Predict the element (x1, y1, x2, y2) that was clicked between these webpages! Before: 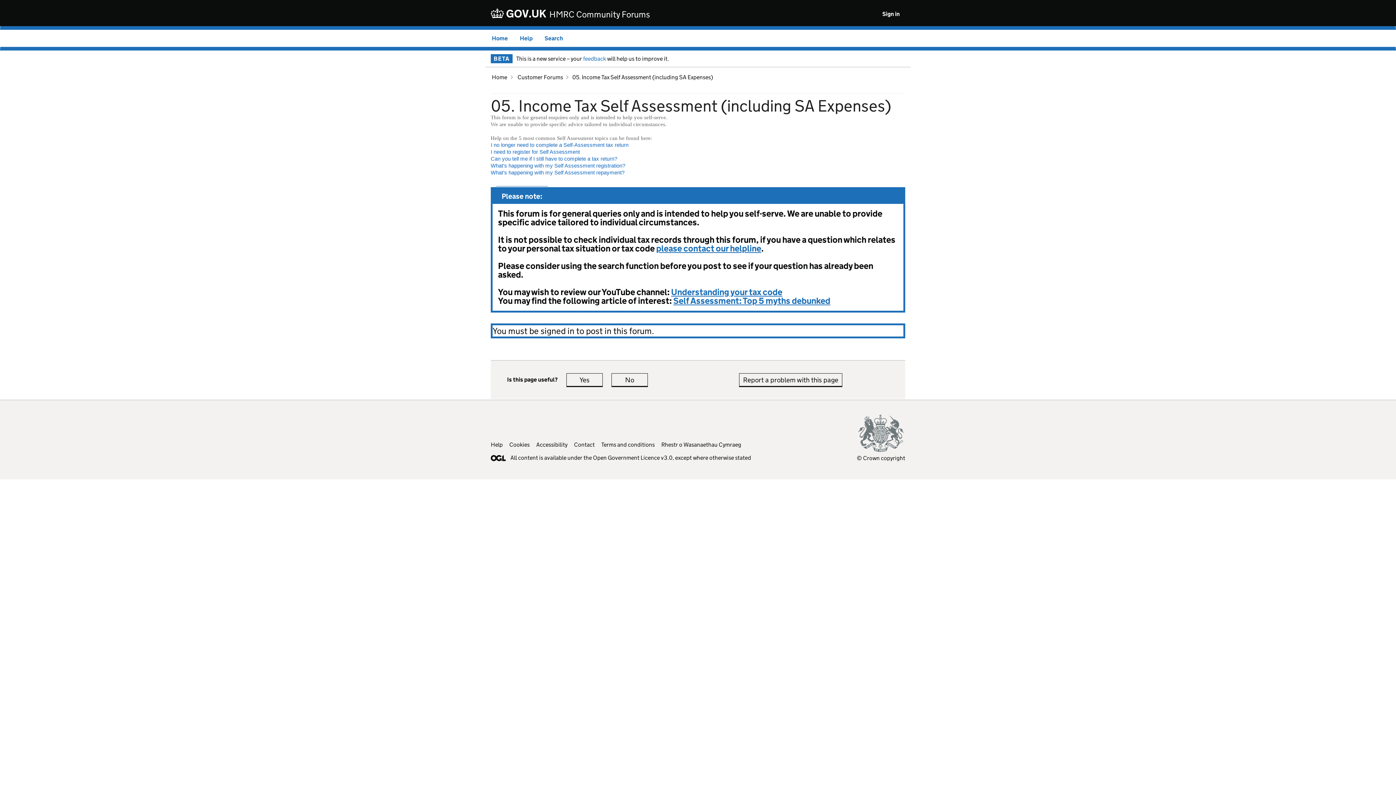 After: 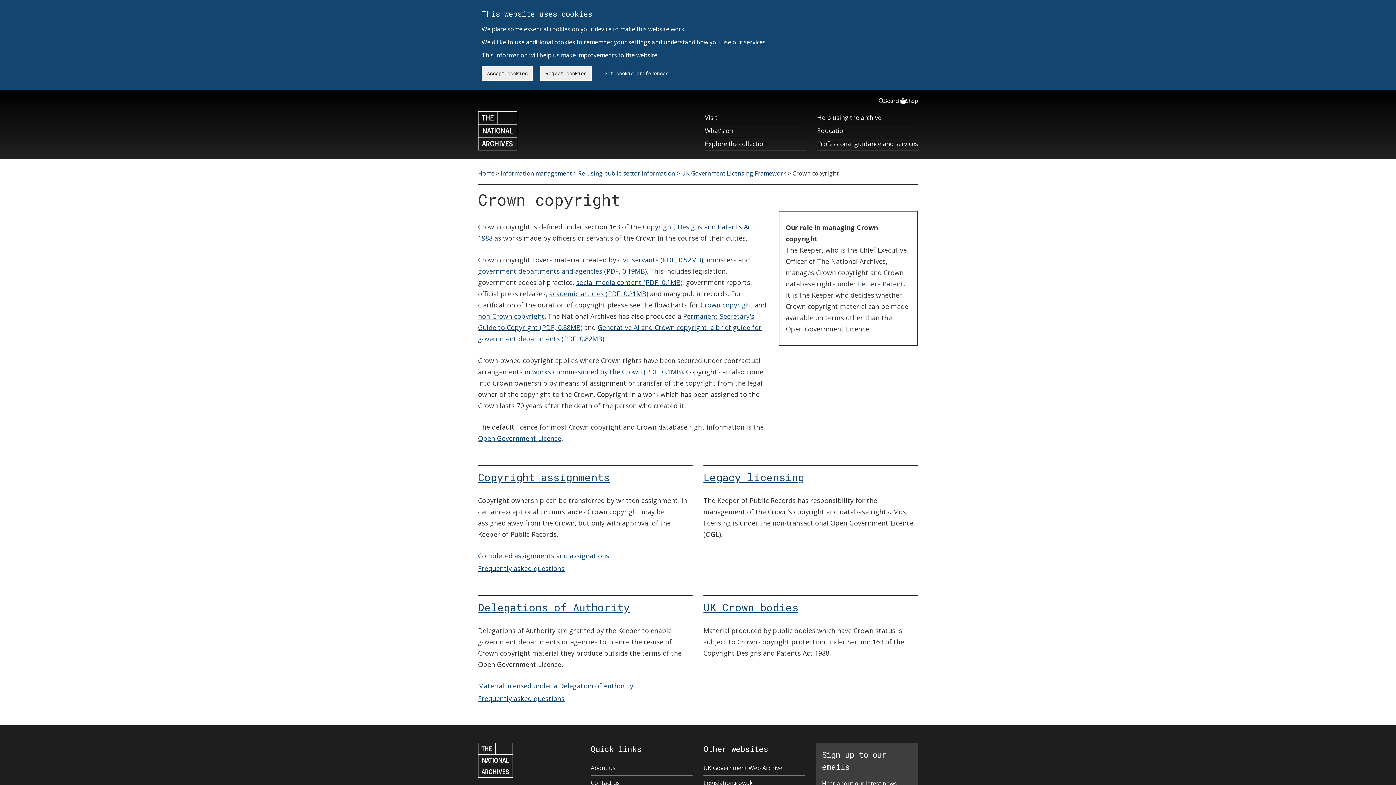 Action: label: © Crown copyright bbox: (857, 414, 905, 461)